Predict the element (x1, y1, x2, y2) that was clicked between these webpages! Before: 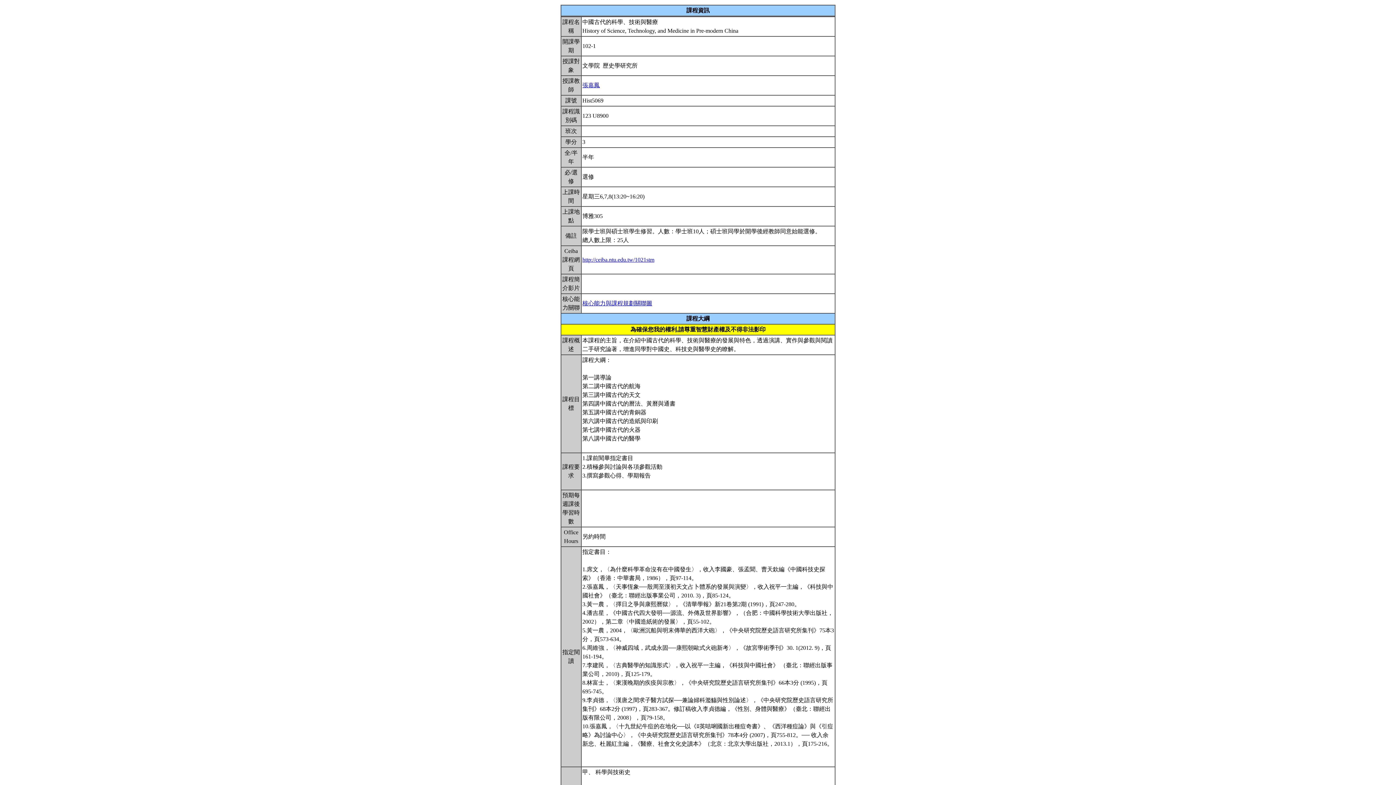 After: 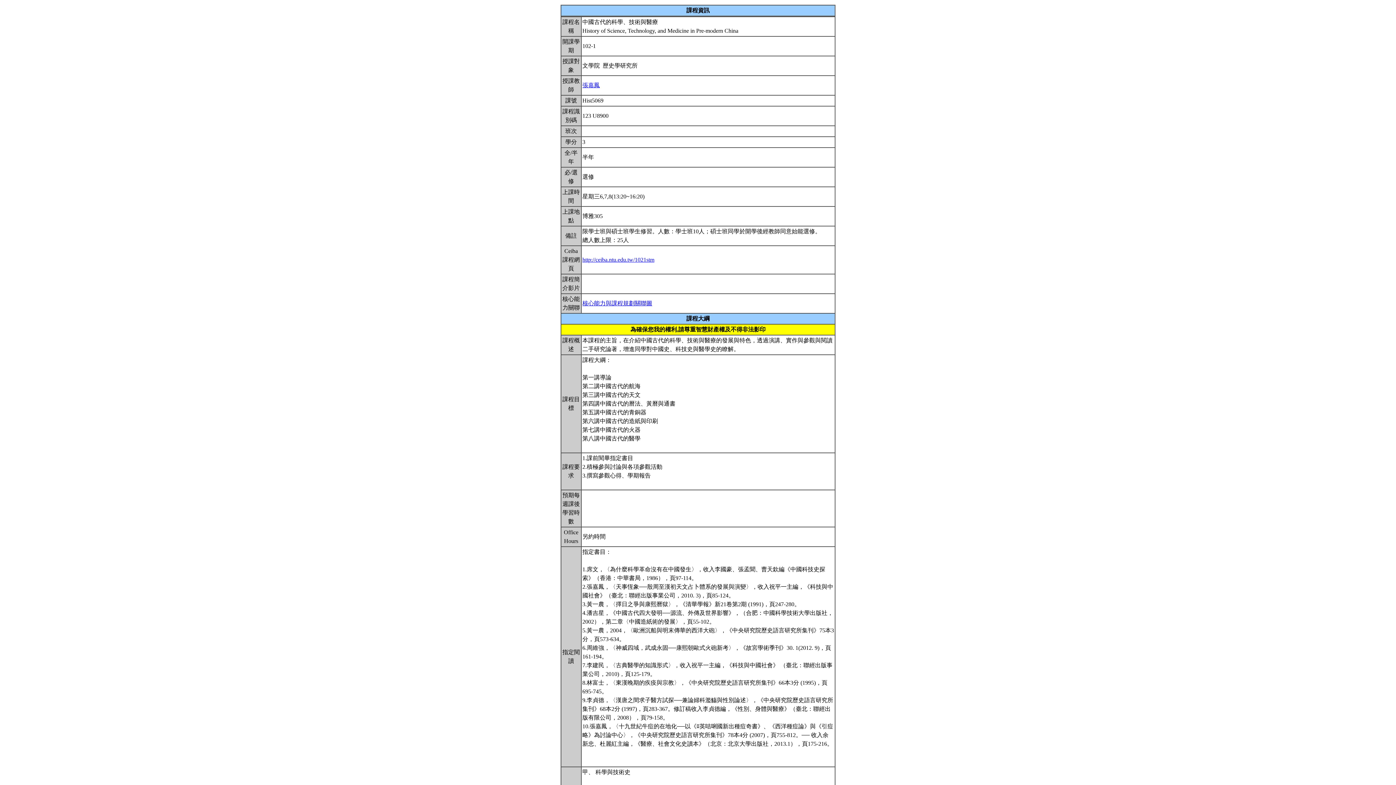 Action: label: 張嘉鳳 bbox: (582, 82, 600, 88)